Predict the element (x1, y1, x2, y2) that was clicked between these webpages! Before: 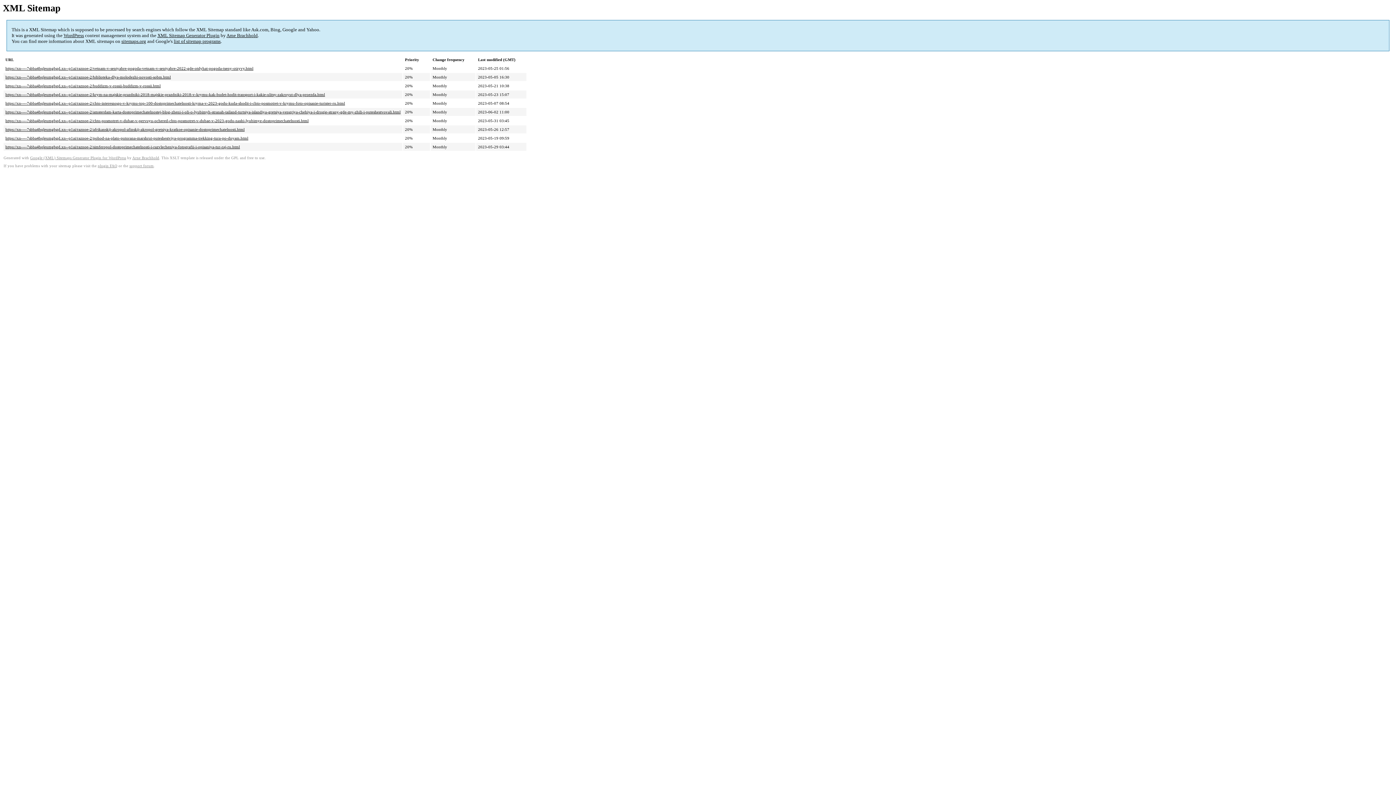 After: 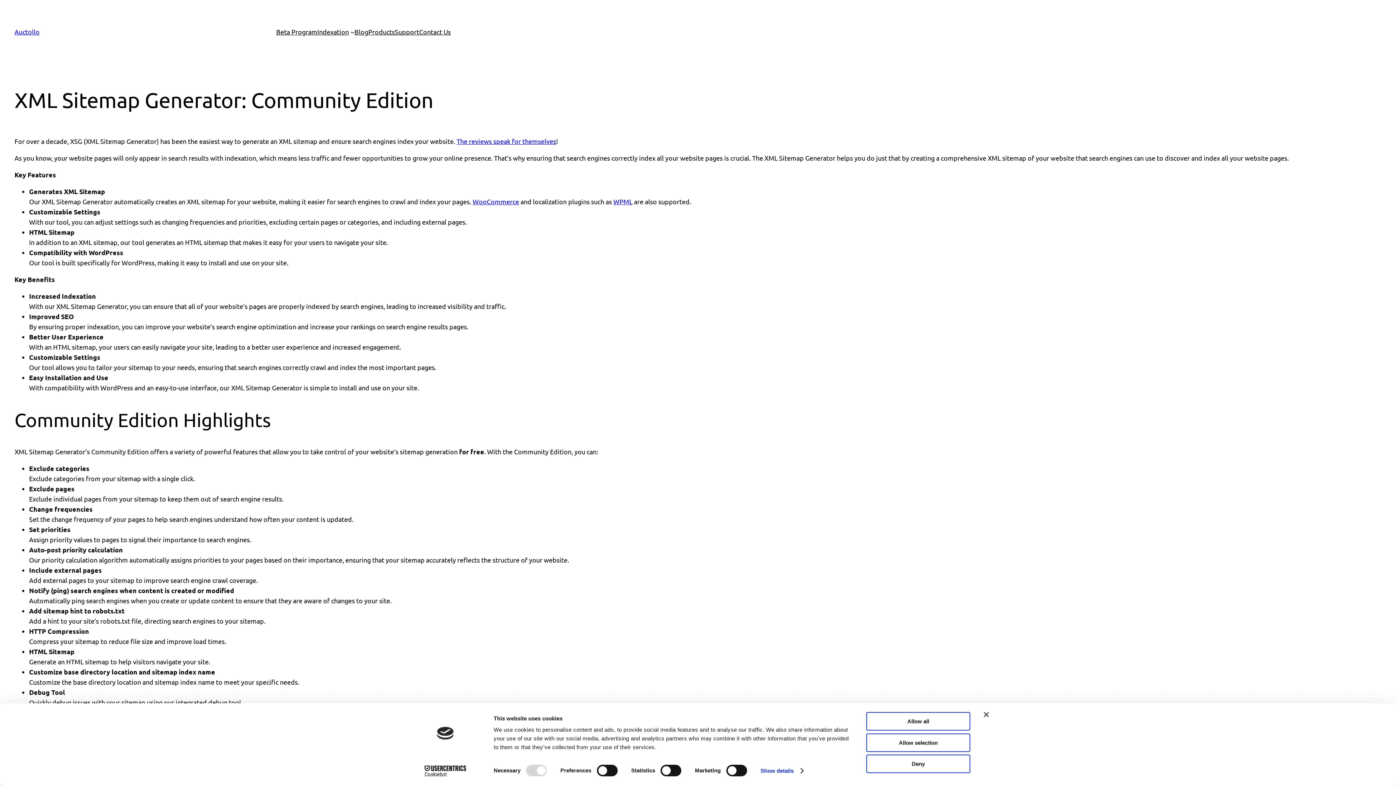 Action: bbox: (30, 156, 126, 160) label: Google (XML) Sitemaps Generator Plugin for WordPress